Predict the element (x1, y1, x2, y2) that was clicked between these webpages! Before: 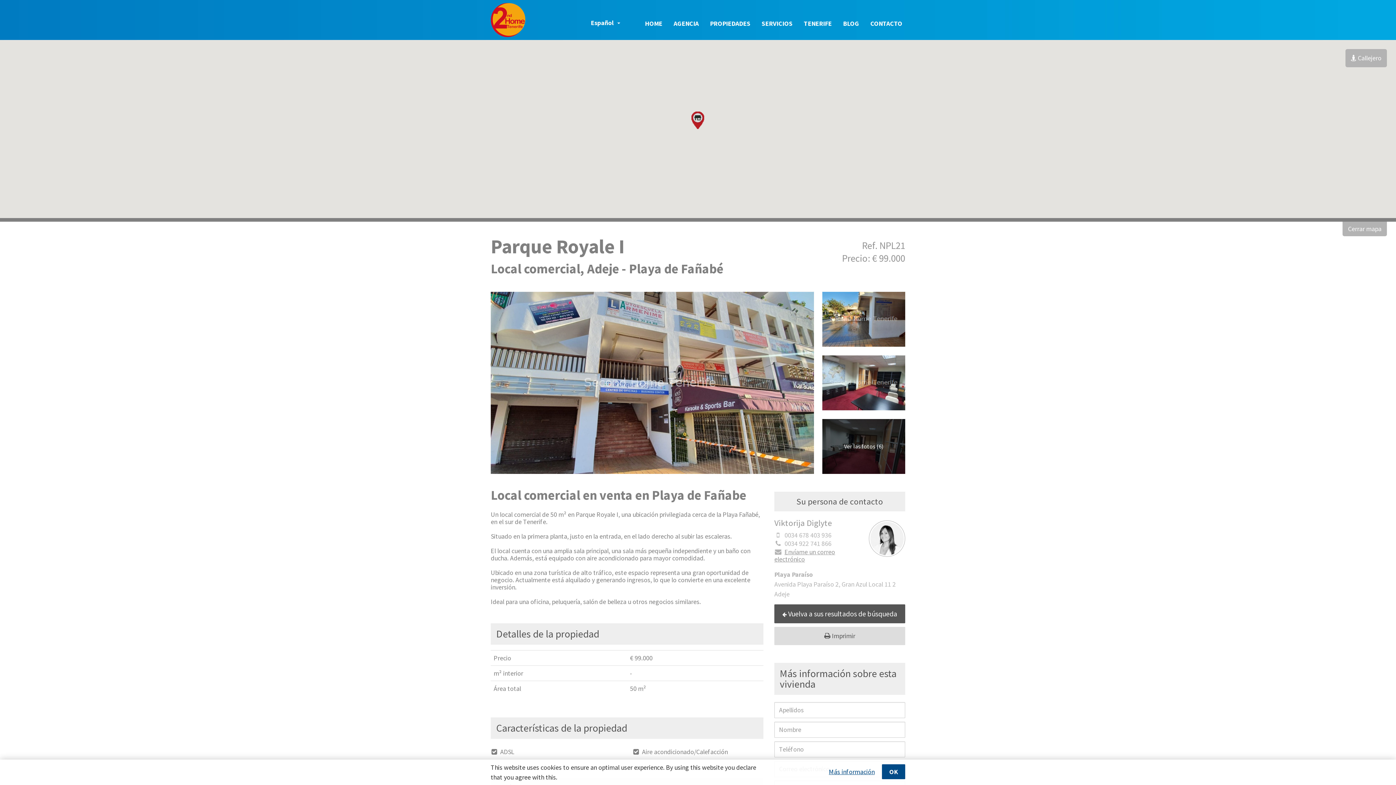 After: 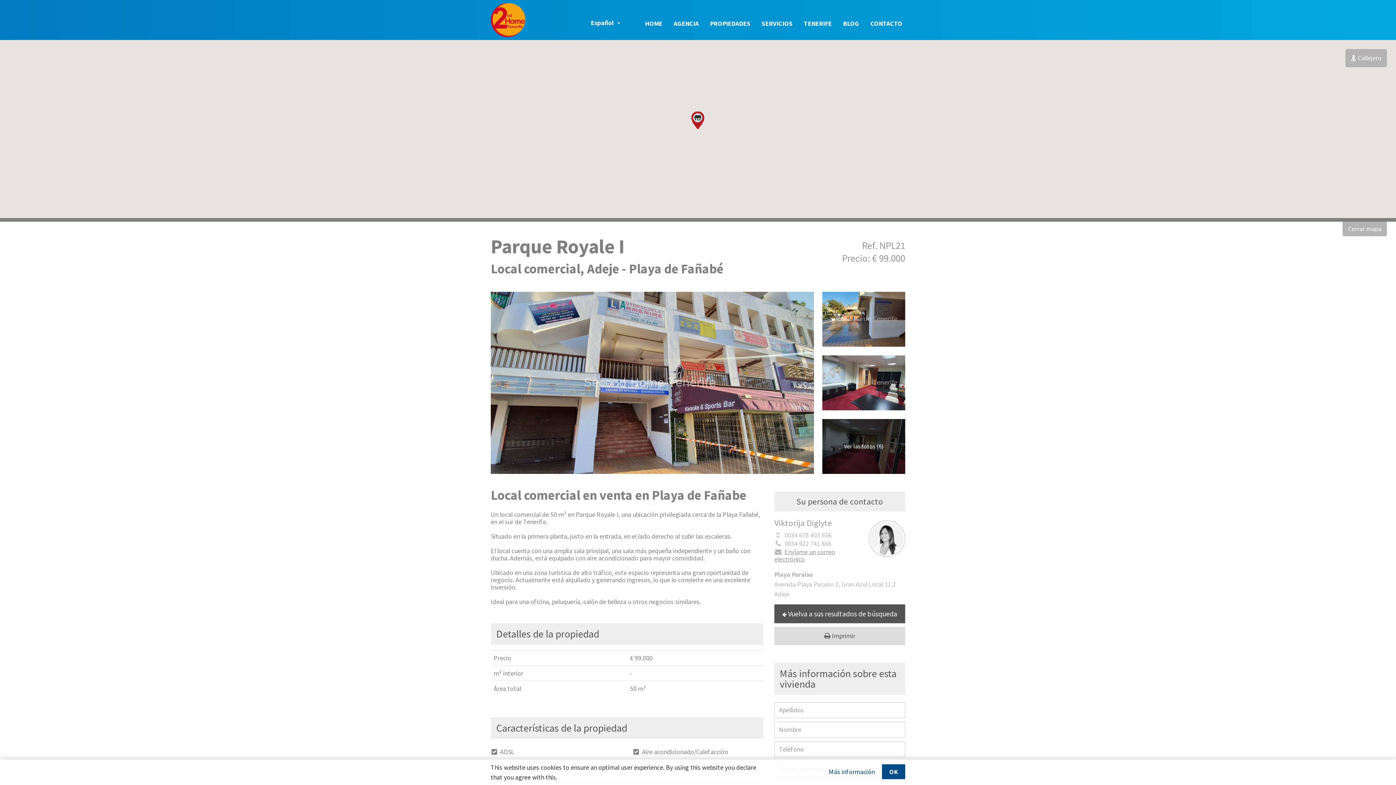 Action: label: Más información bbox: (829, 768, 874, 776)